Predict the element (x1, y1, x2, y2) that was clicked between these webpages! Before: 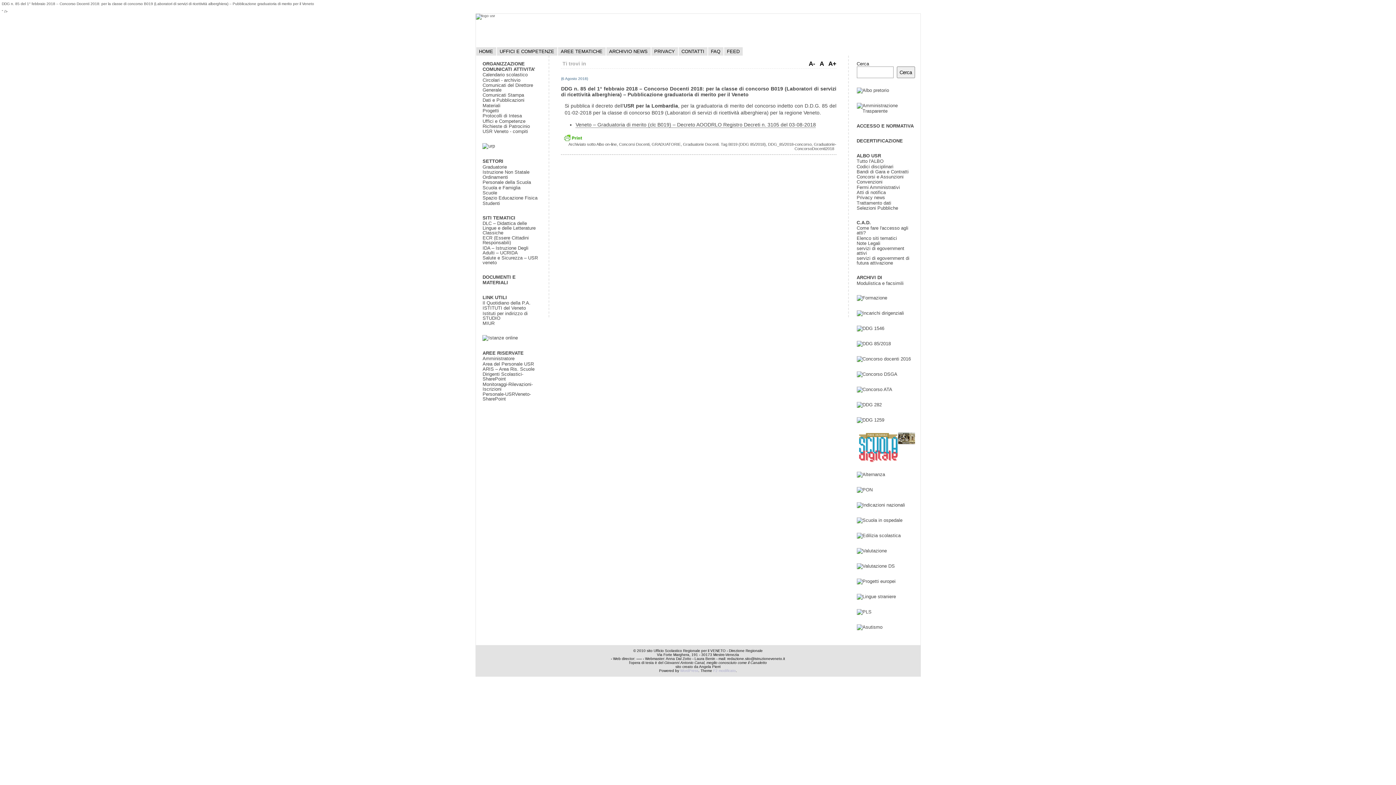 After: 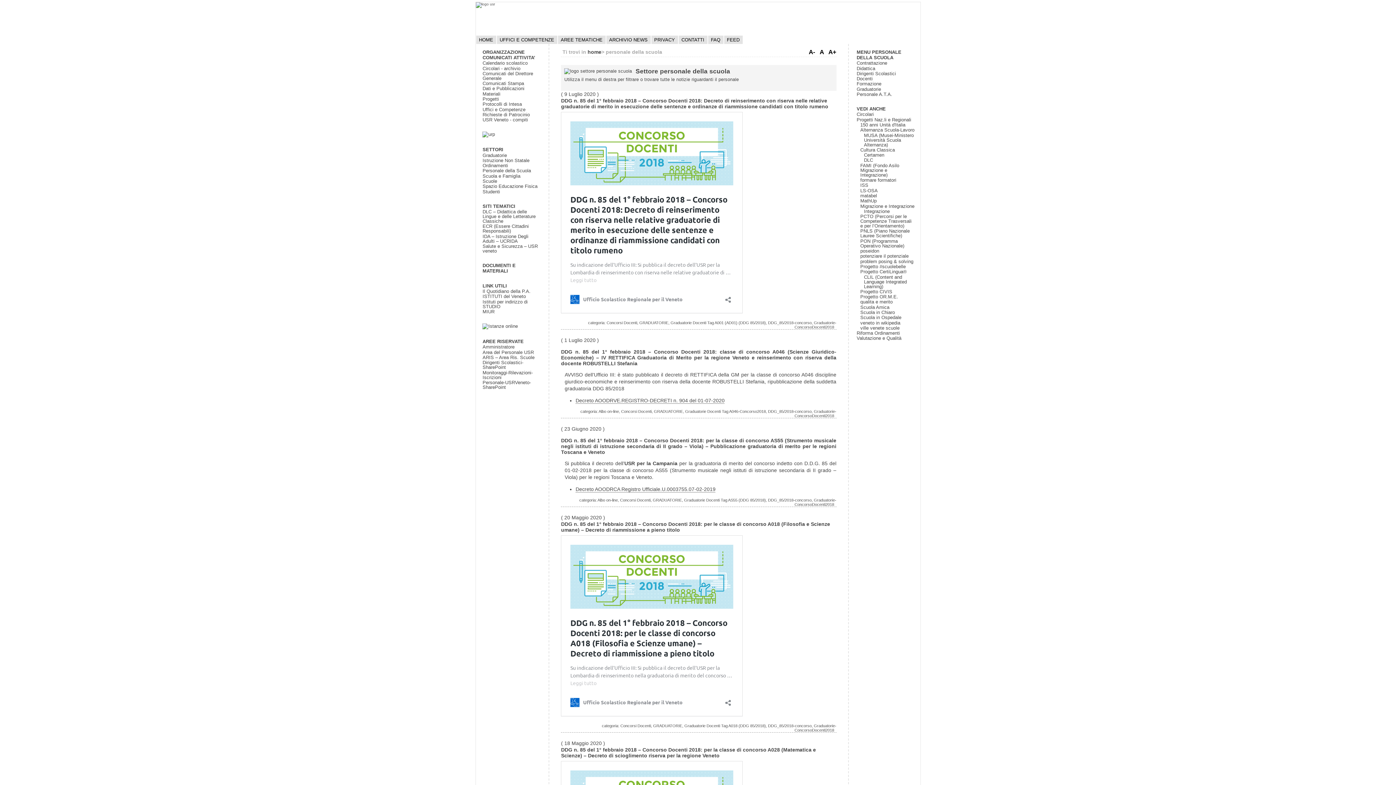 Action: bbox: (482, 179, 531, 185) label: Personale della Scuola